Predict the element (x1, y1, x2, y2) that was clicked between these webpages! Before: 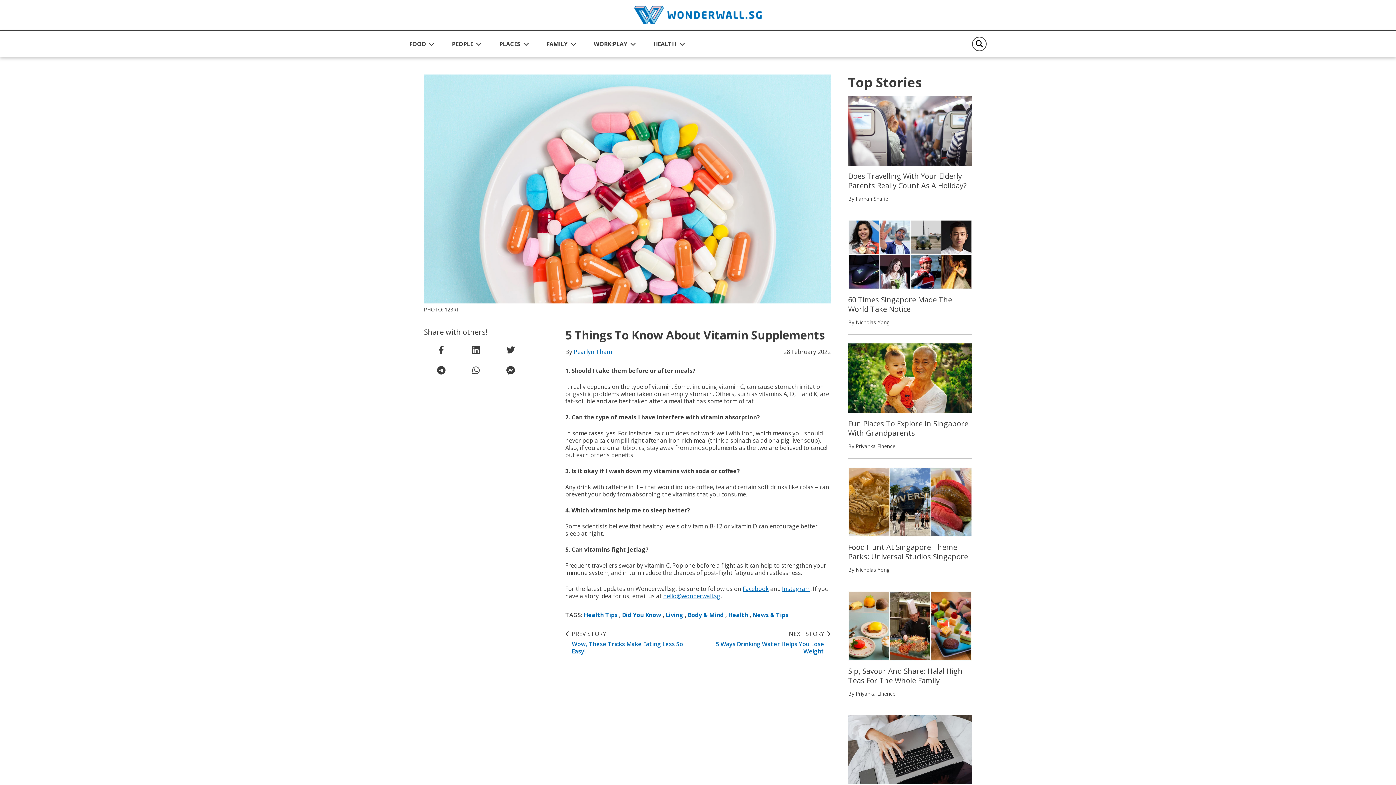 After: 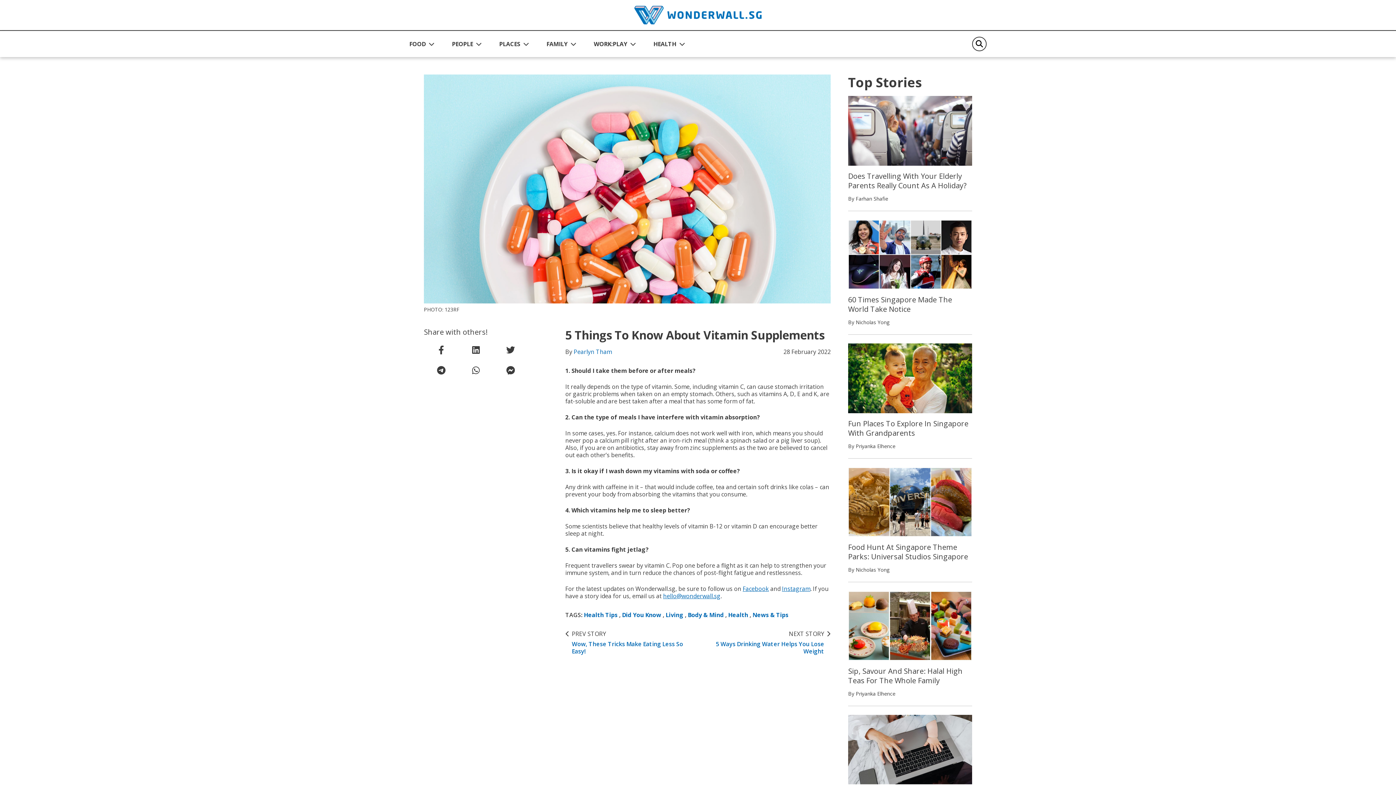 Action: bbox: (434, 342, 448, 357) label: share on facebook